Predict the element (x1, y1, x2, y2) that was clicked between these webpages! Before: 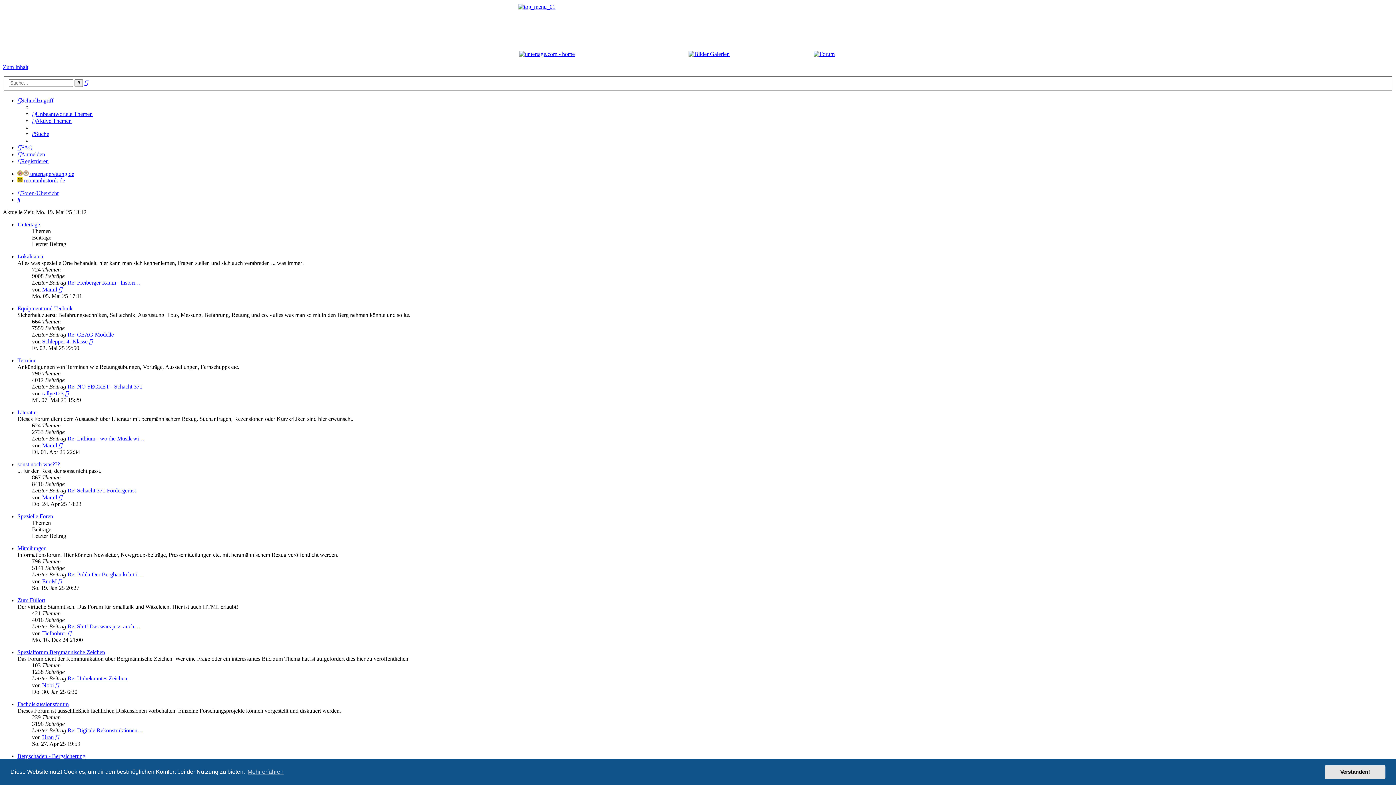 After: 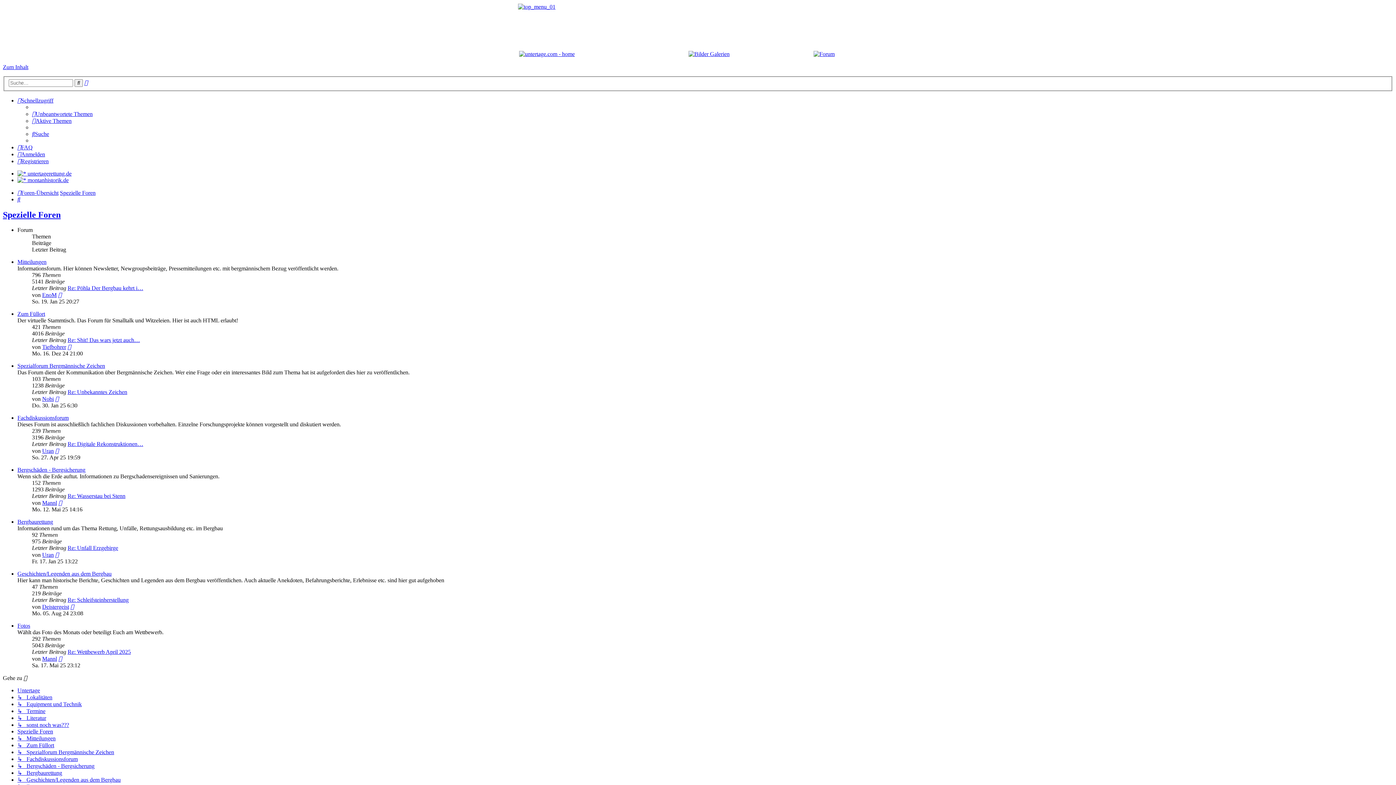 Action: label: Spezielle Foren bbox: (17, 513, 53, 519)